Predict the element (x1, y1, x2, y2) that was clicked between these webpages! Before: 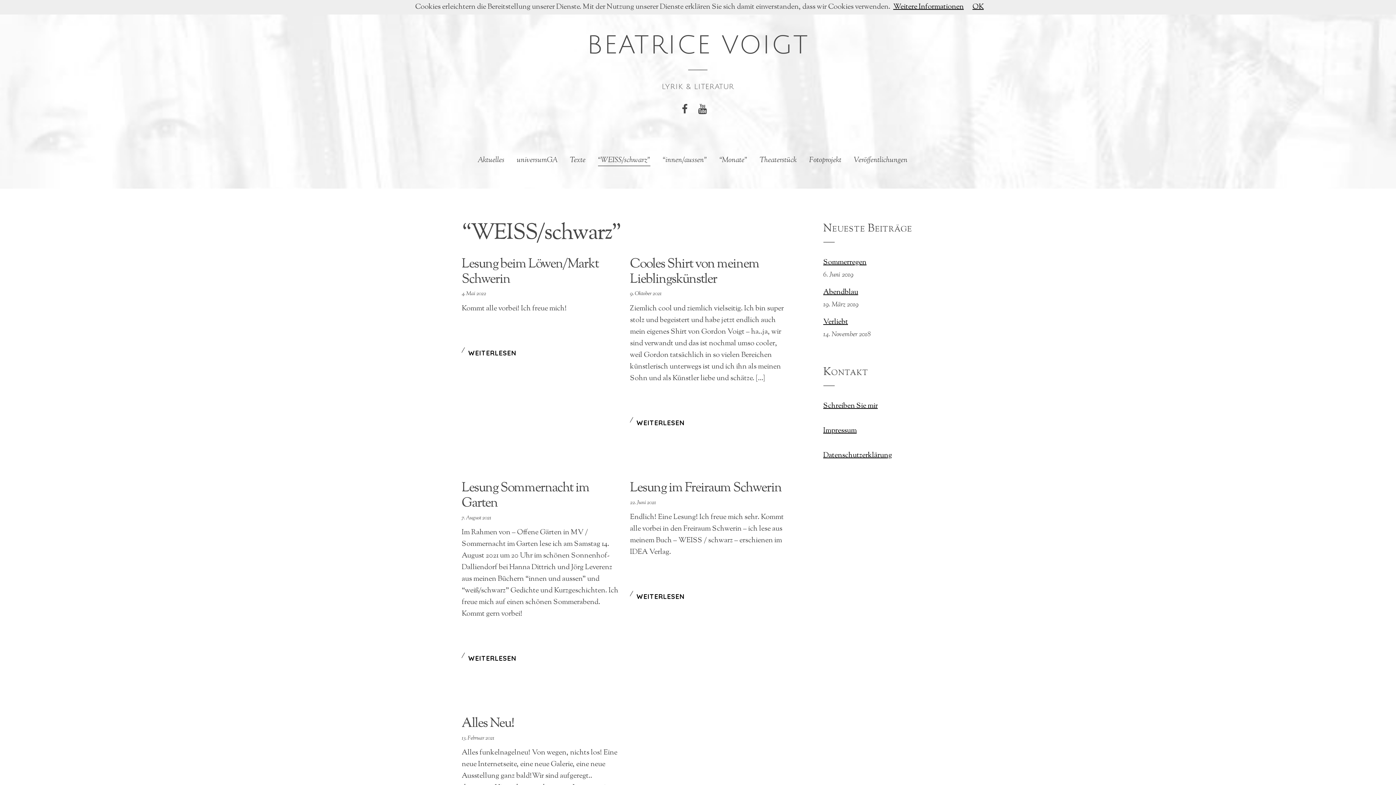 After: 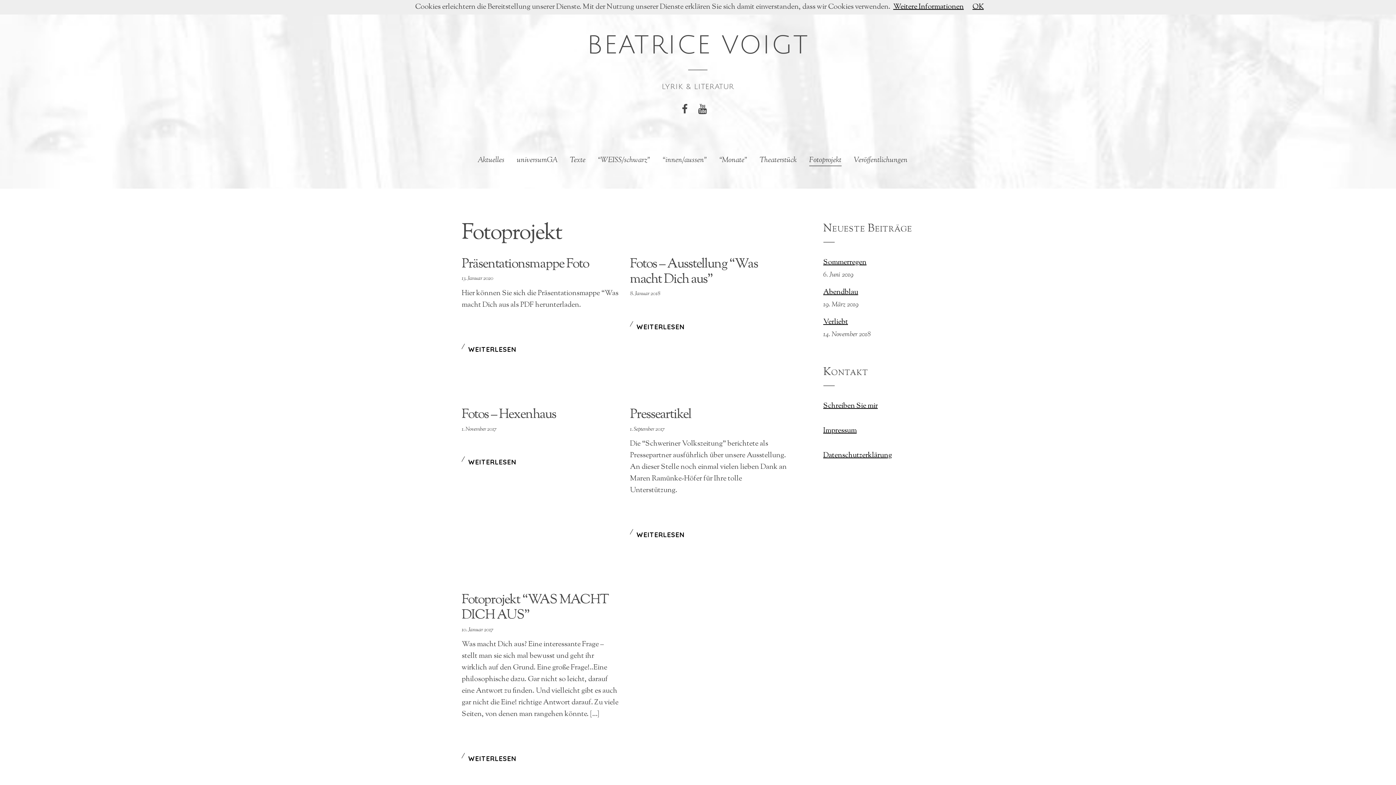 Action: label: Fotoprojekt bbox: (809, 155, 841, 165)